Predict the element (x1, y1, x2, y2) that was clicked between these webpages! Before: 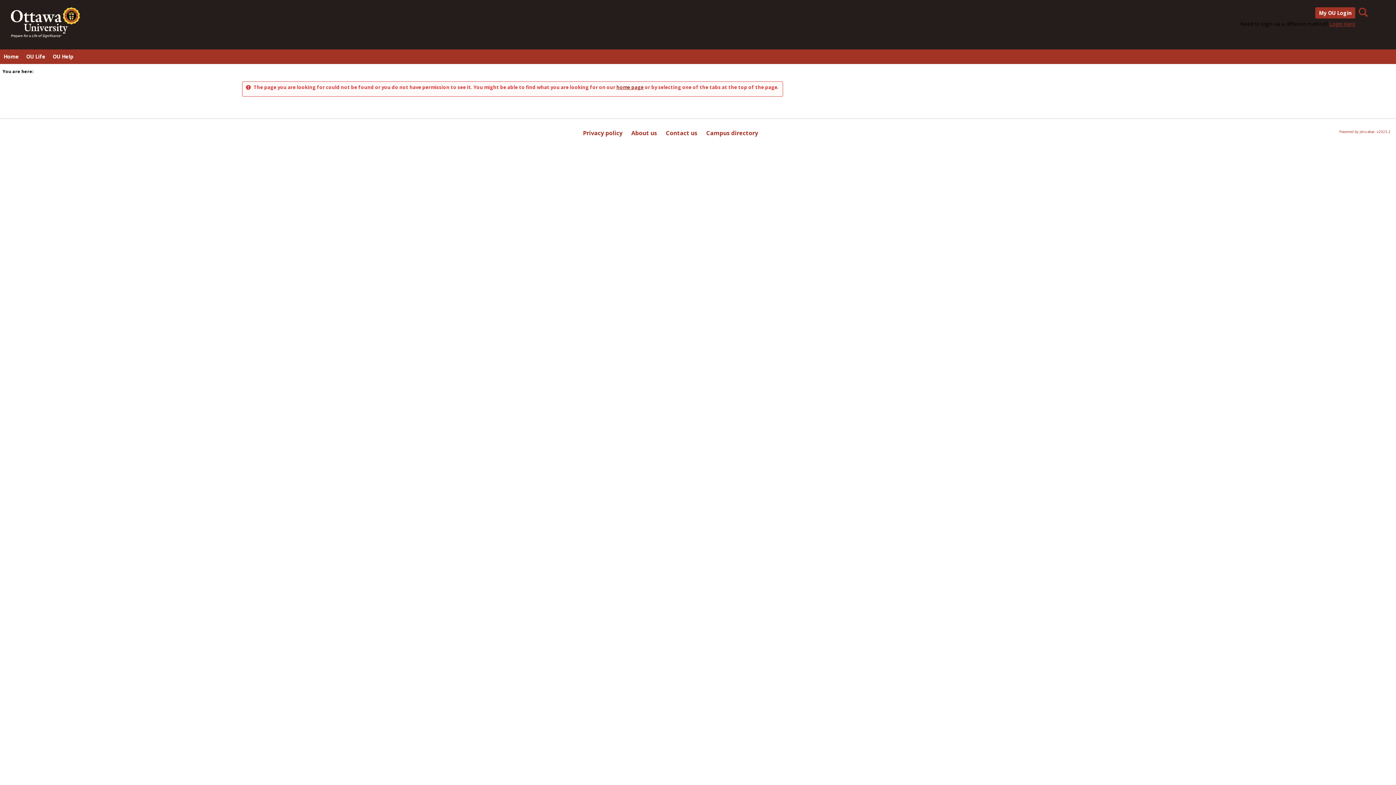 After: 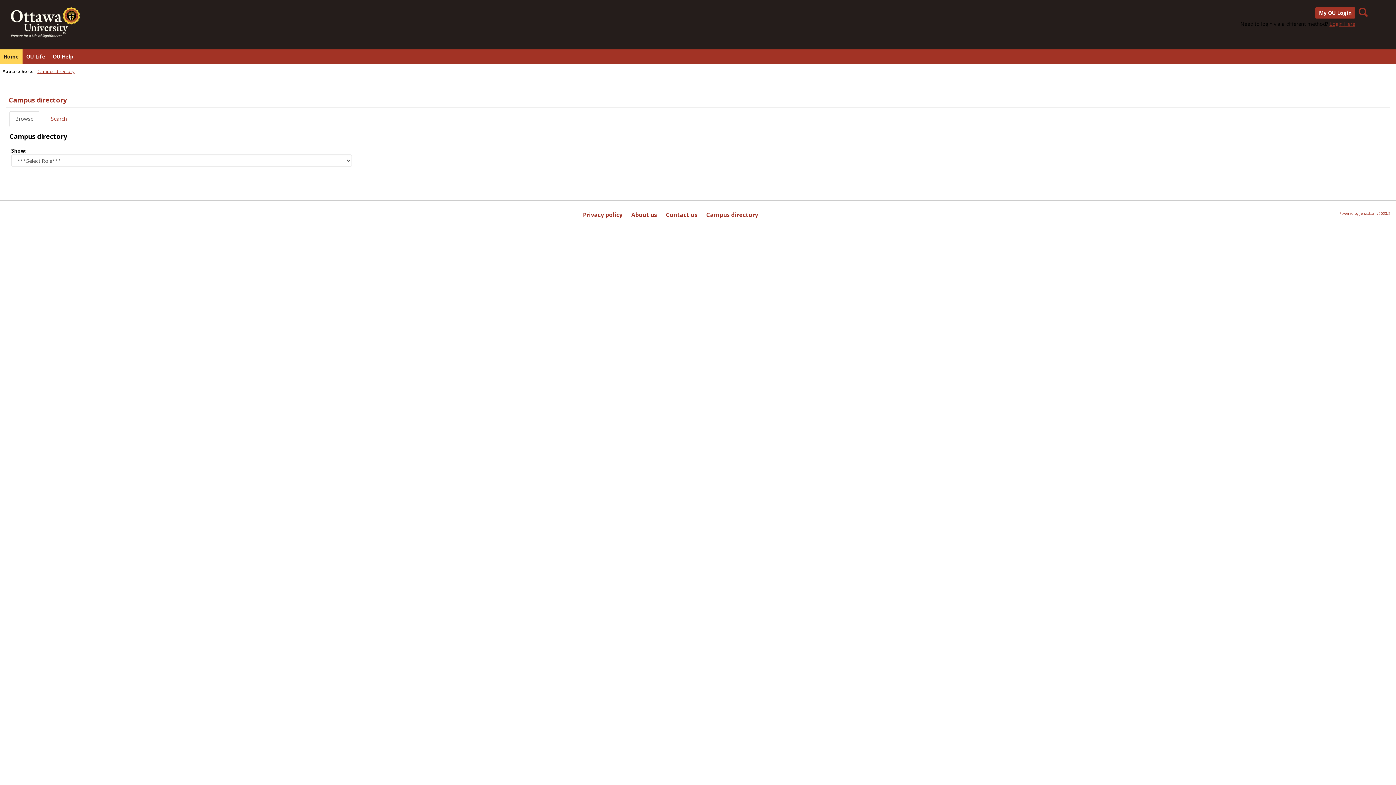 Action: label: Campus directory bbox: (702, 124, 762, 141)